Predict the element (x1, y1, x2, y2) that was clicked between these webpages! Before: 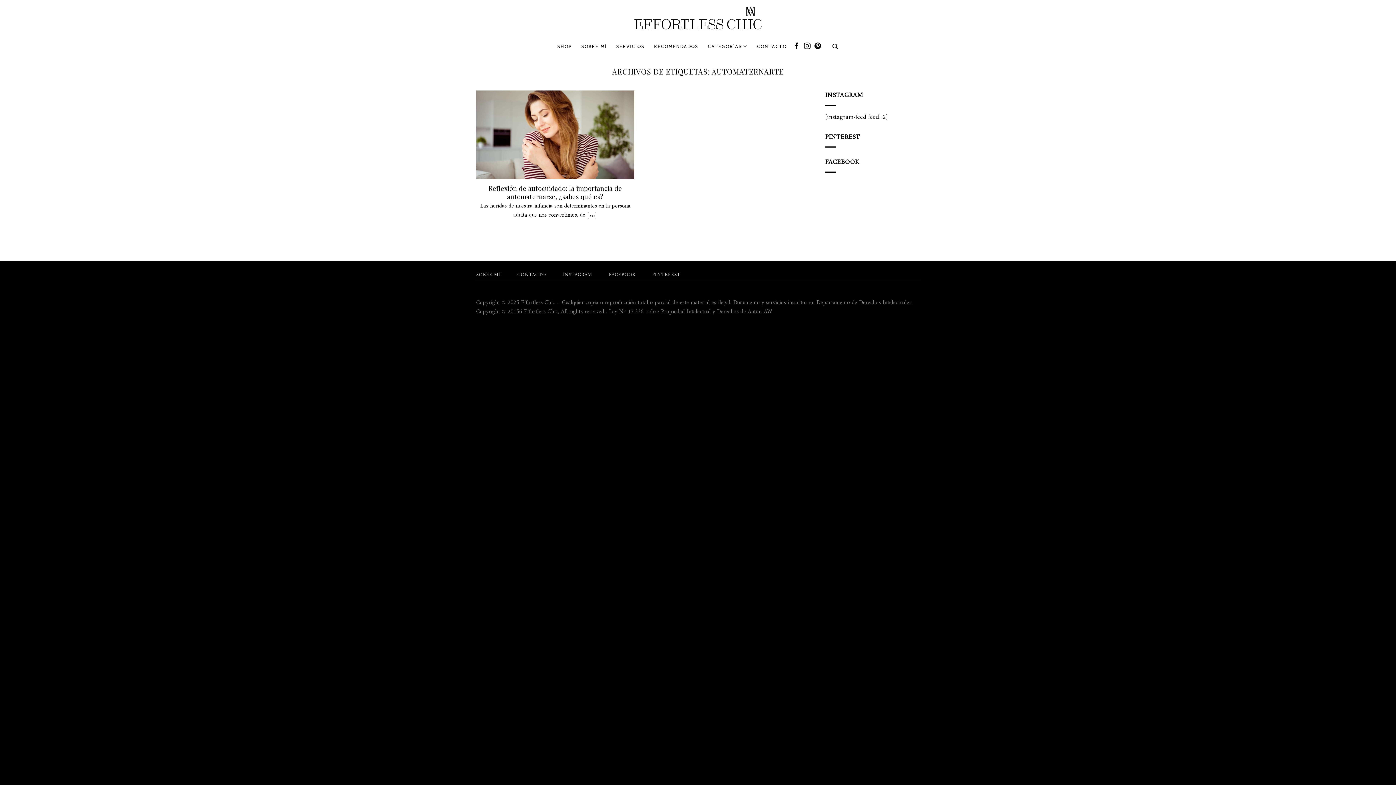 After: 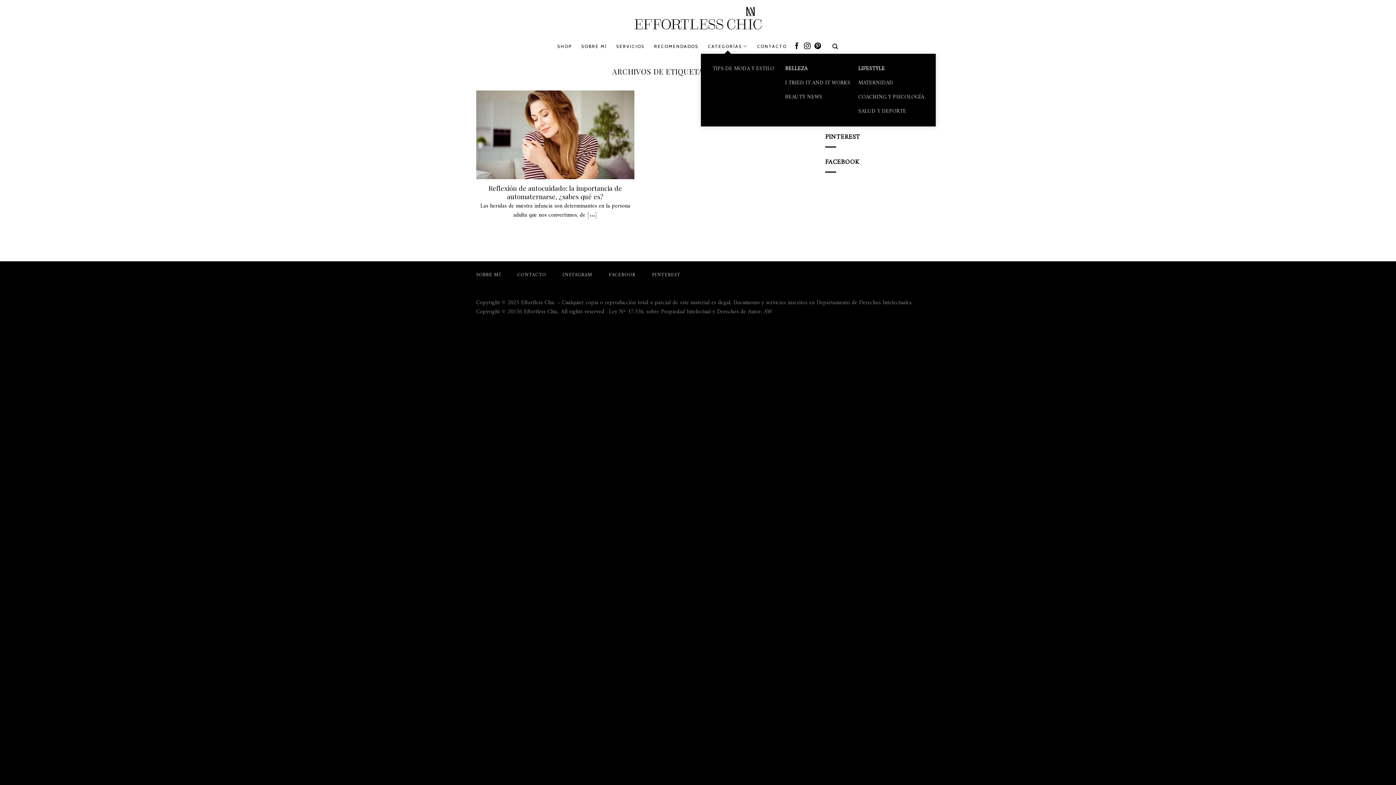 Action: bbox: (708, 39, 747, 53) label: CATEGORÍAS